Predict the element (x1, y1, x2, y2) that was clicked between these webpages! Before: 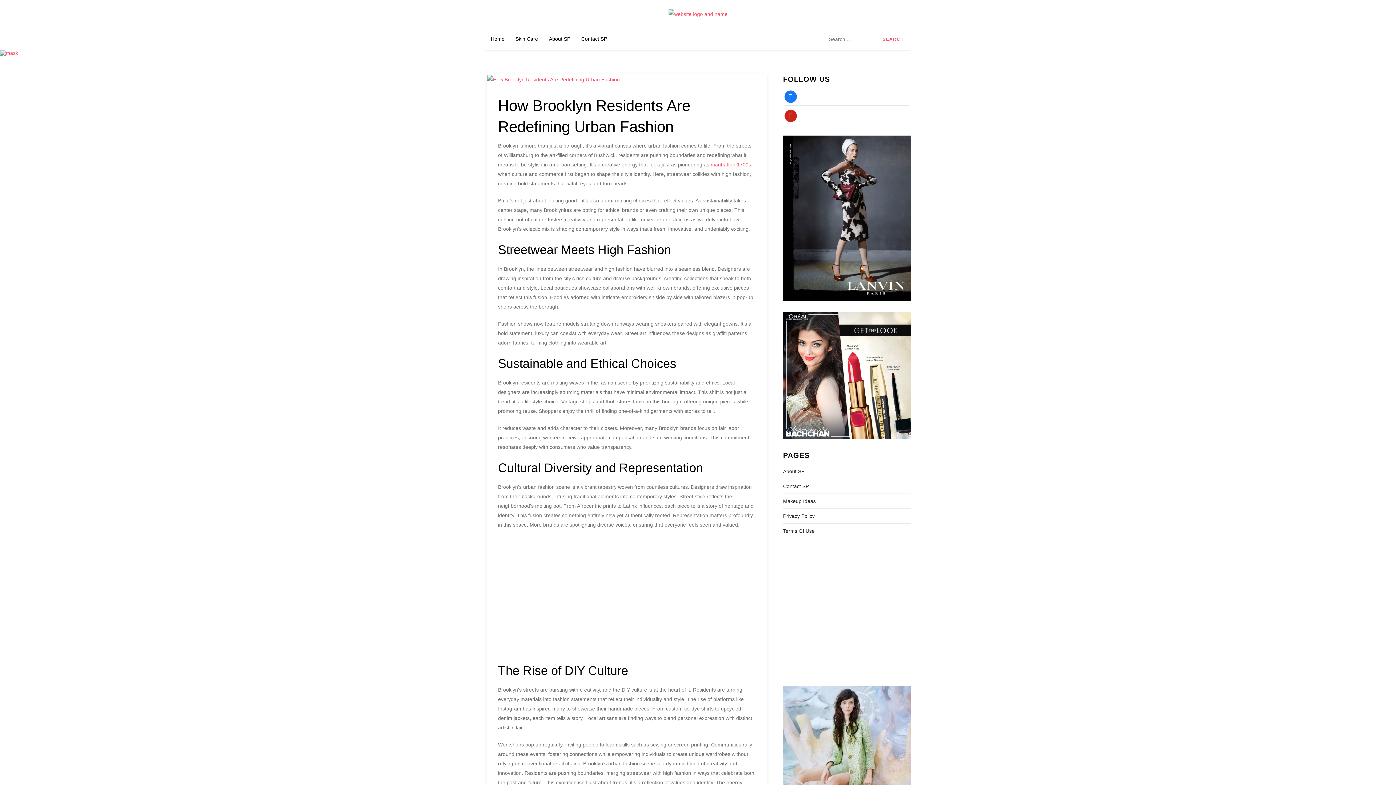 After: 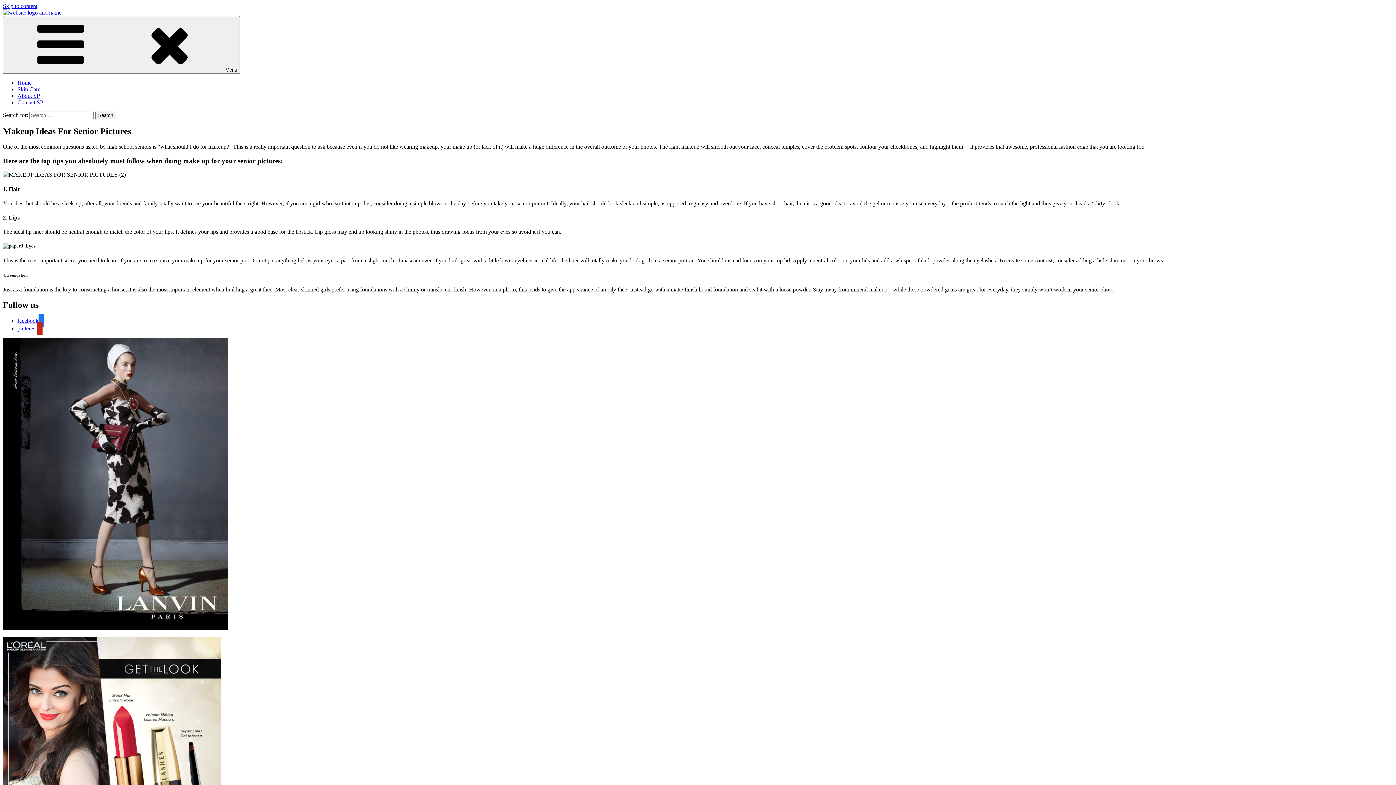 Action: label: Makeup Ideas bbox: (783, 496, 816, 506)